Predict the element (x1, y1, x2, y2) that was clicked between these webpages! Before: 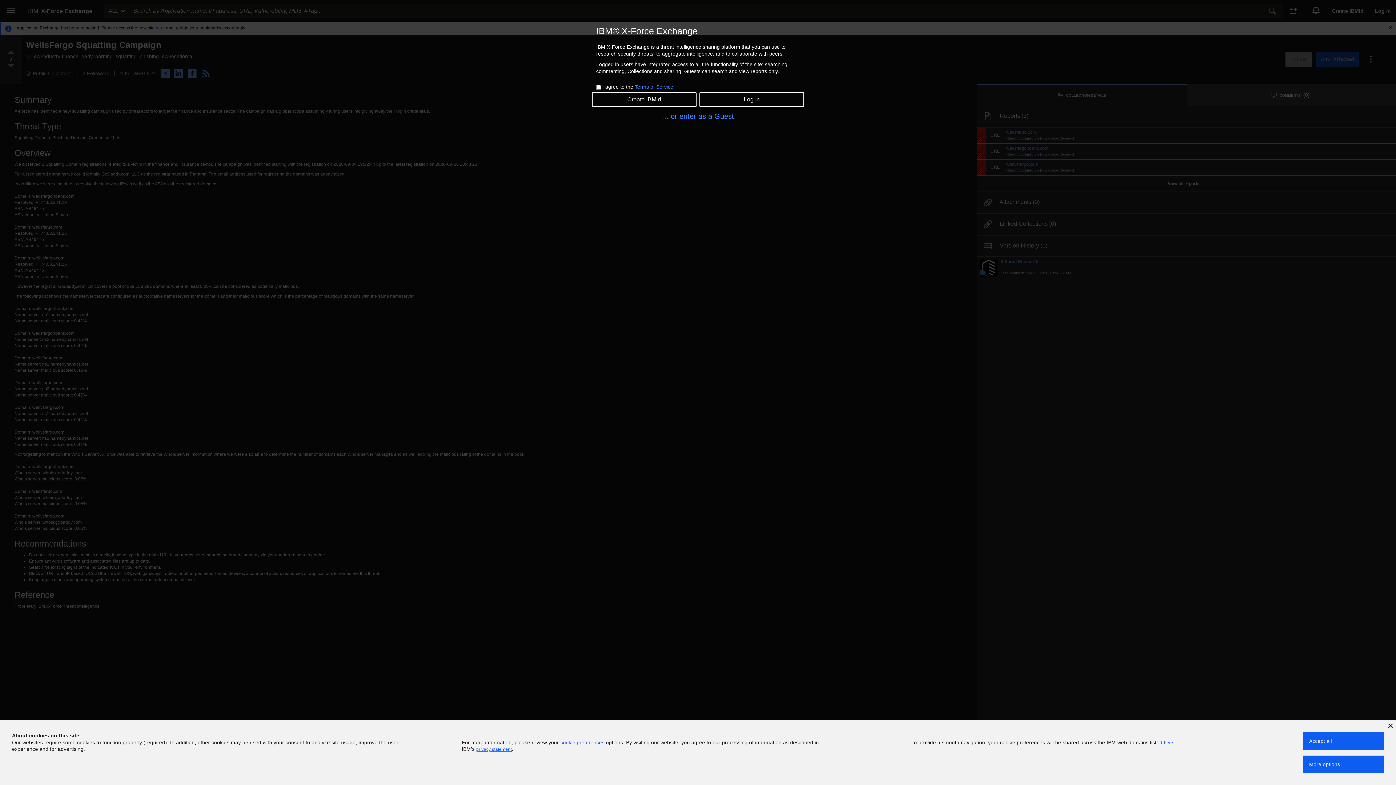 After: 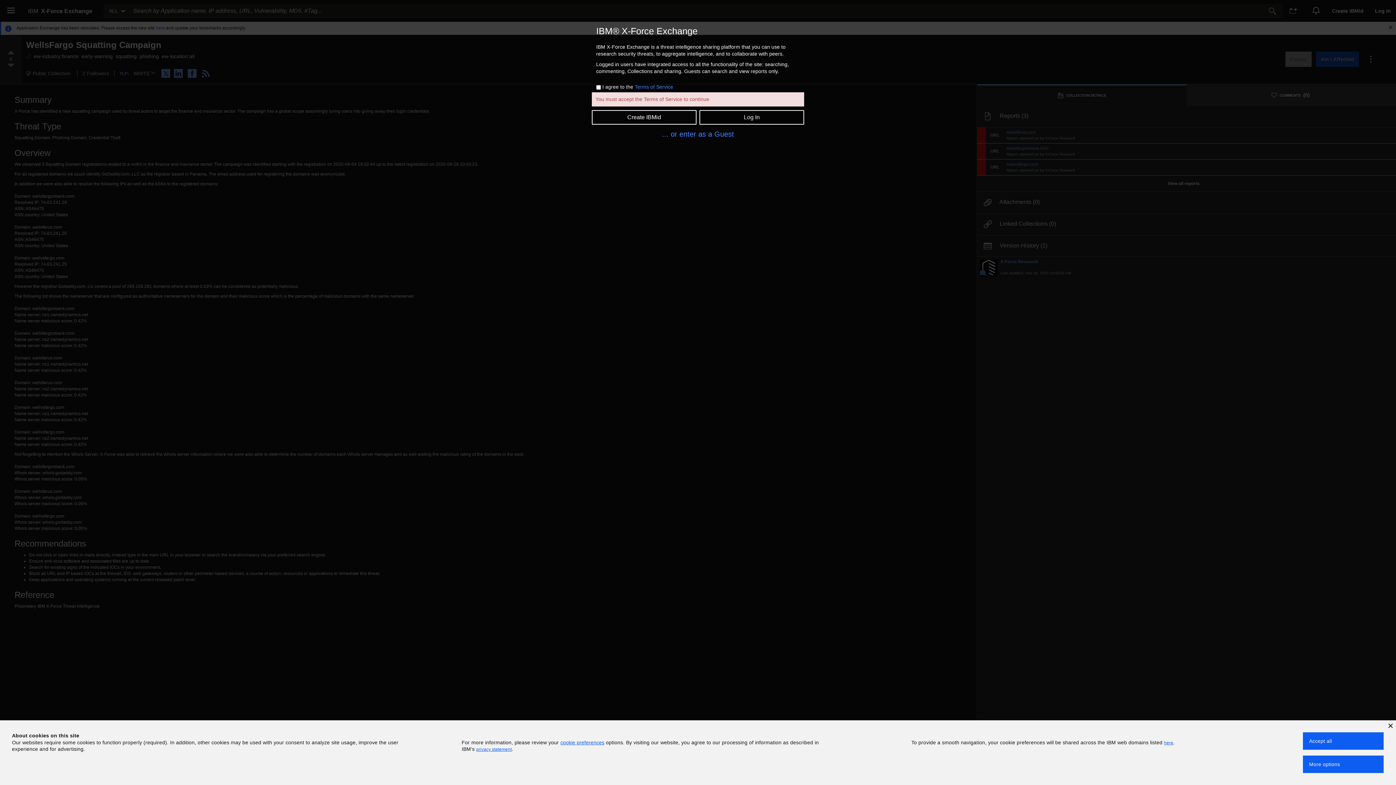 Action: label: Log In bbox: (699, 92, 804, 106)